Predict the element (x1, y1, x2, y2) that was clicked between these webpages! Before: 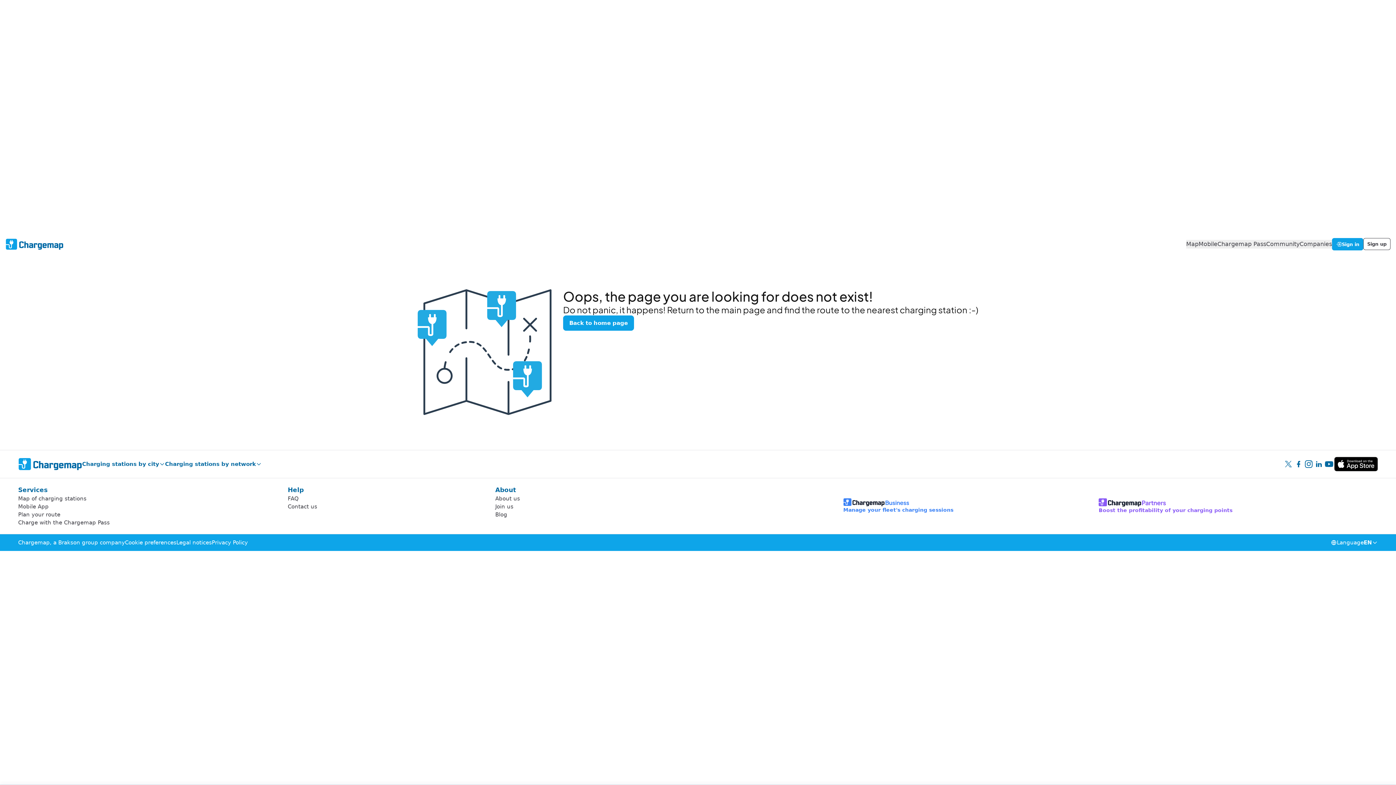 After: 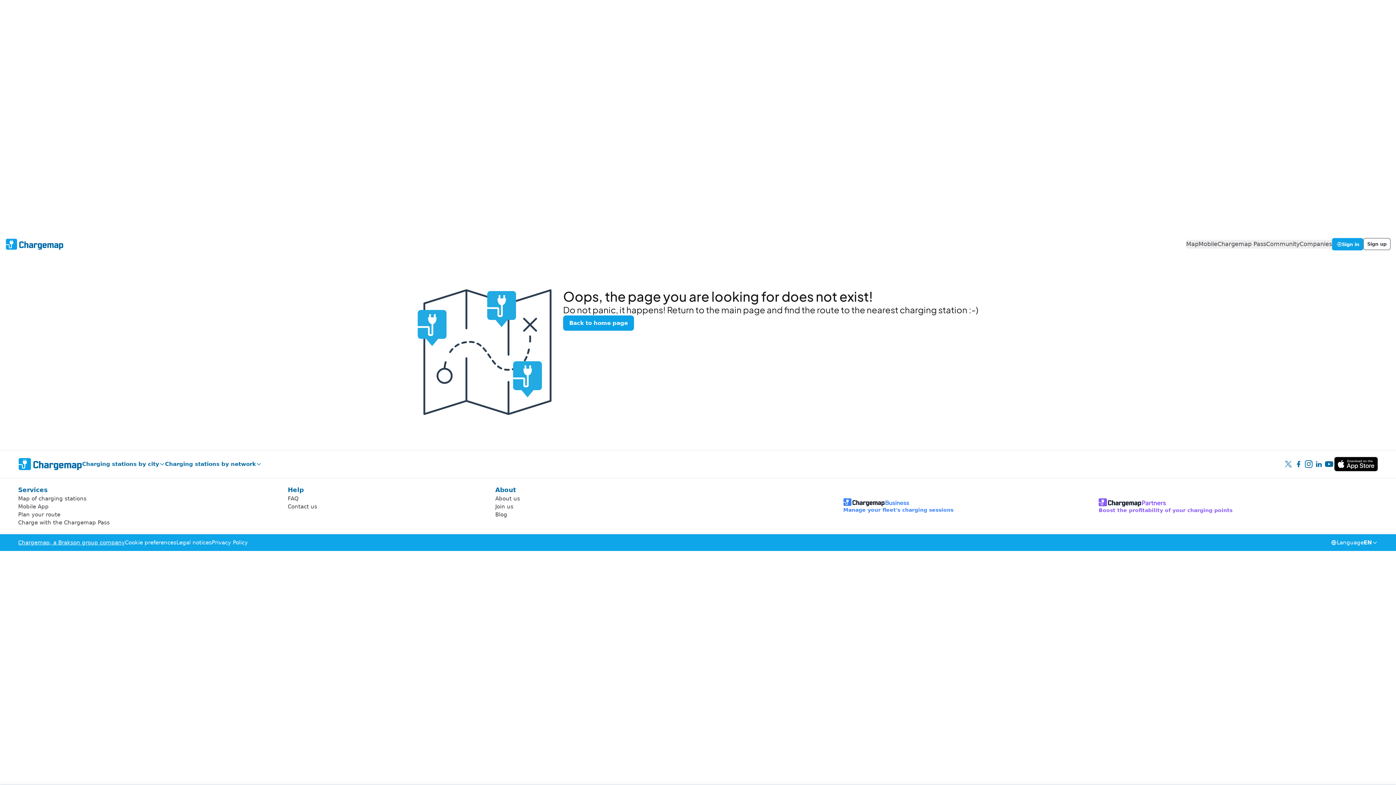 Action: bbox: (18, 538, 124, 546) label: Chargemap, a Brakson group company